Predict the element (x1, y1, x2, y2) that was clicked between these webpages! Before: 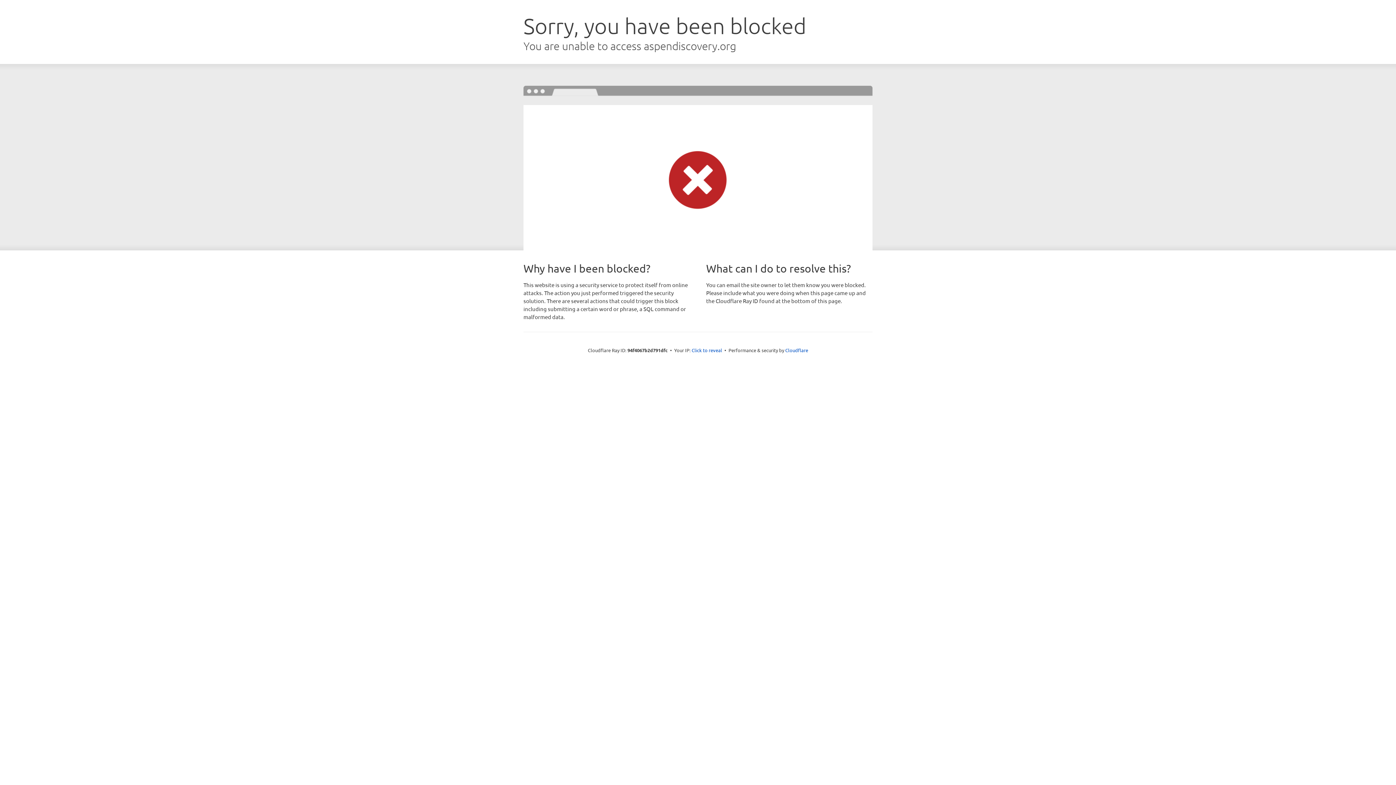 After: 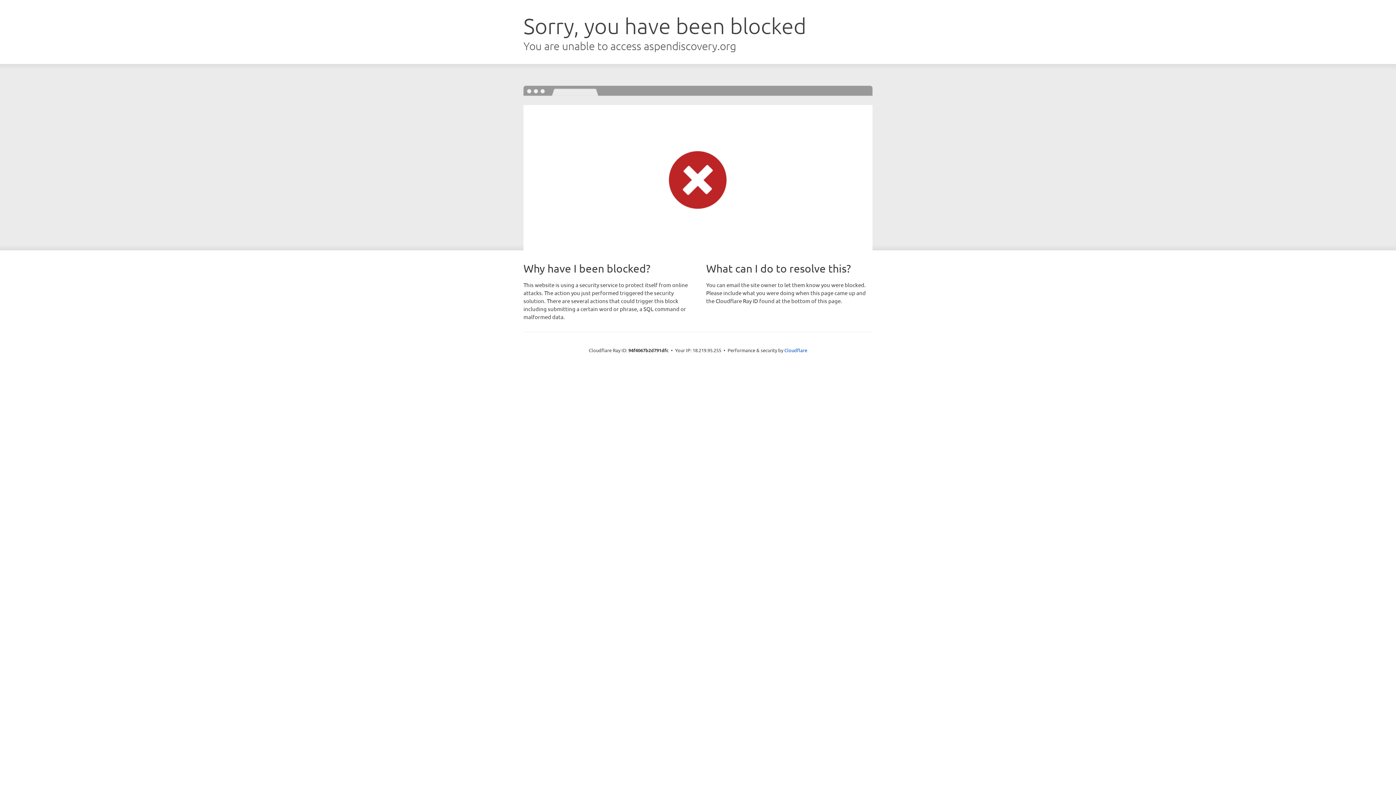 Action: bbox: (691, 346, 722, 353) label: Click to reveal